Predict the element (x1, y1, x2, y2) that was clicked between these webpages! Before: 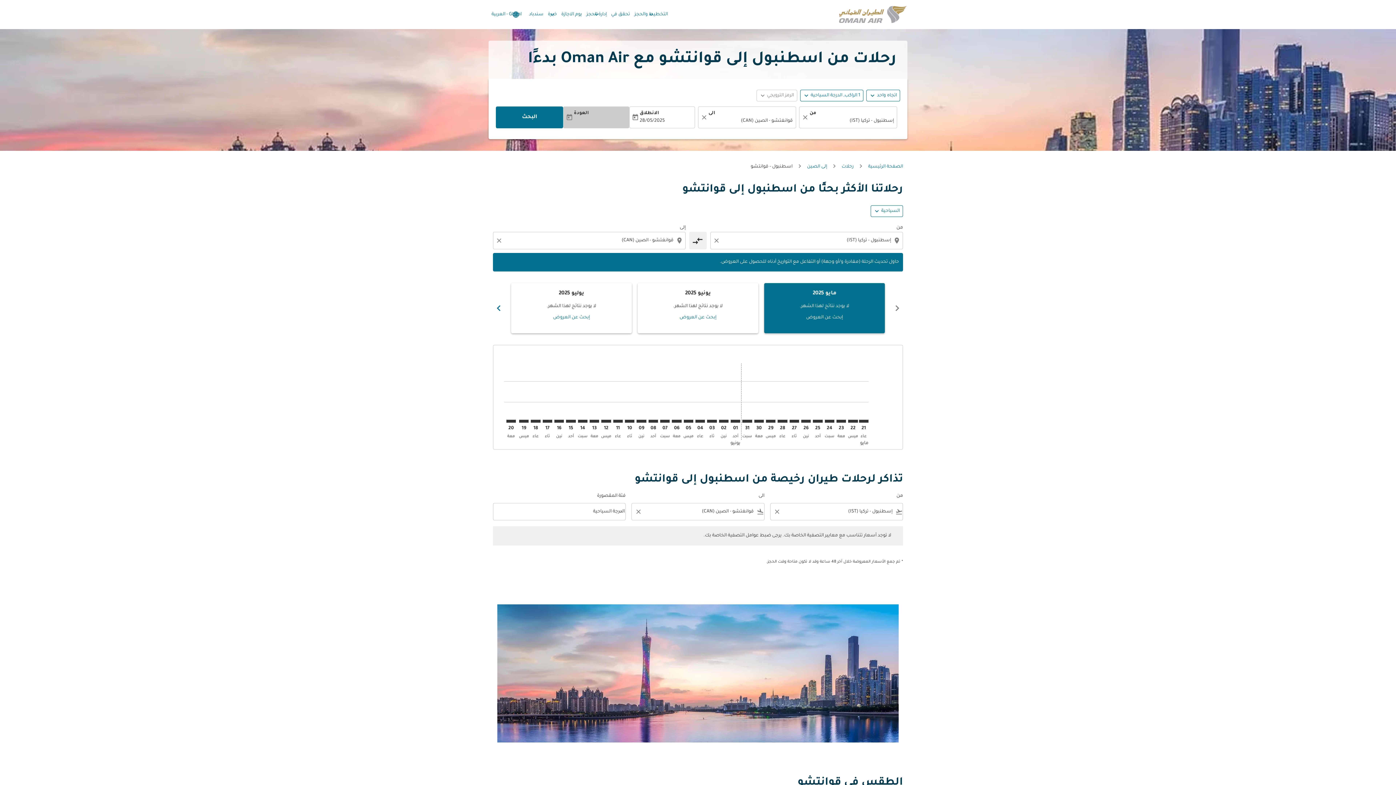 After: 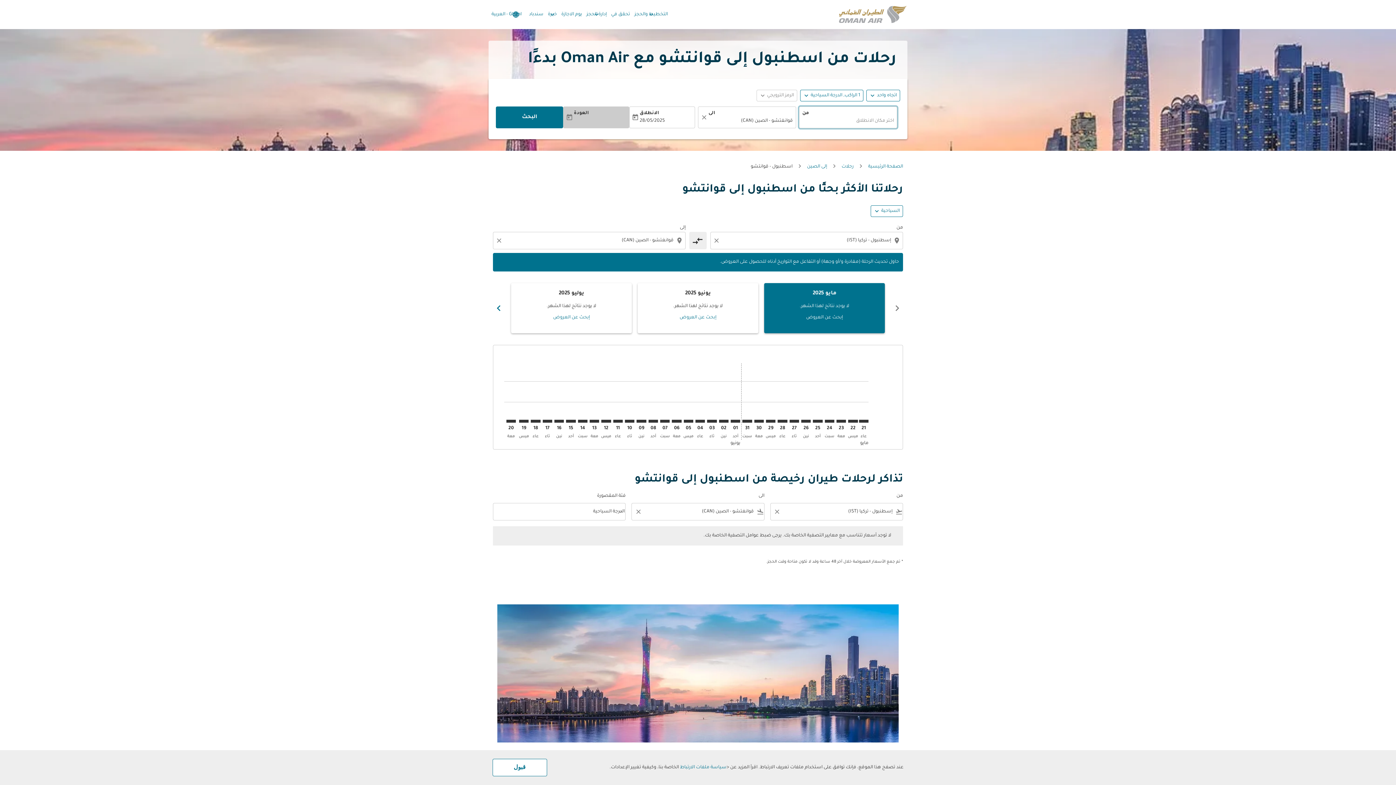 Action: label: صافي bbox: (799, 106, 809, 128)